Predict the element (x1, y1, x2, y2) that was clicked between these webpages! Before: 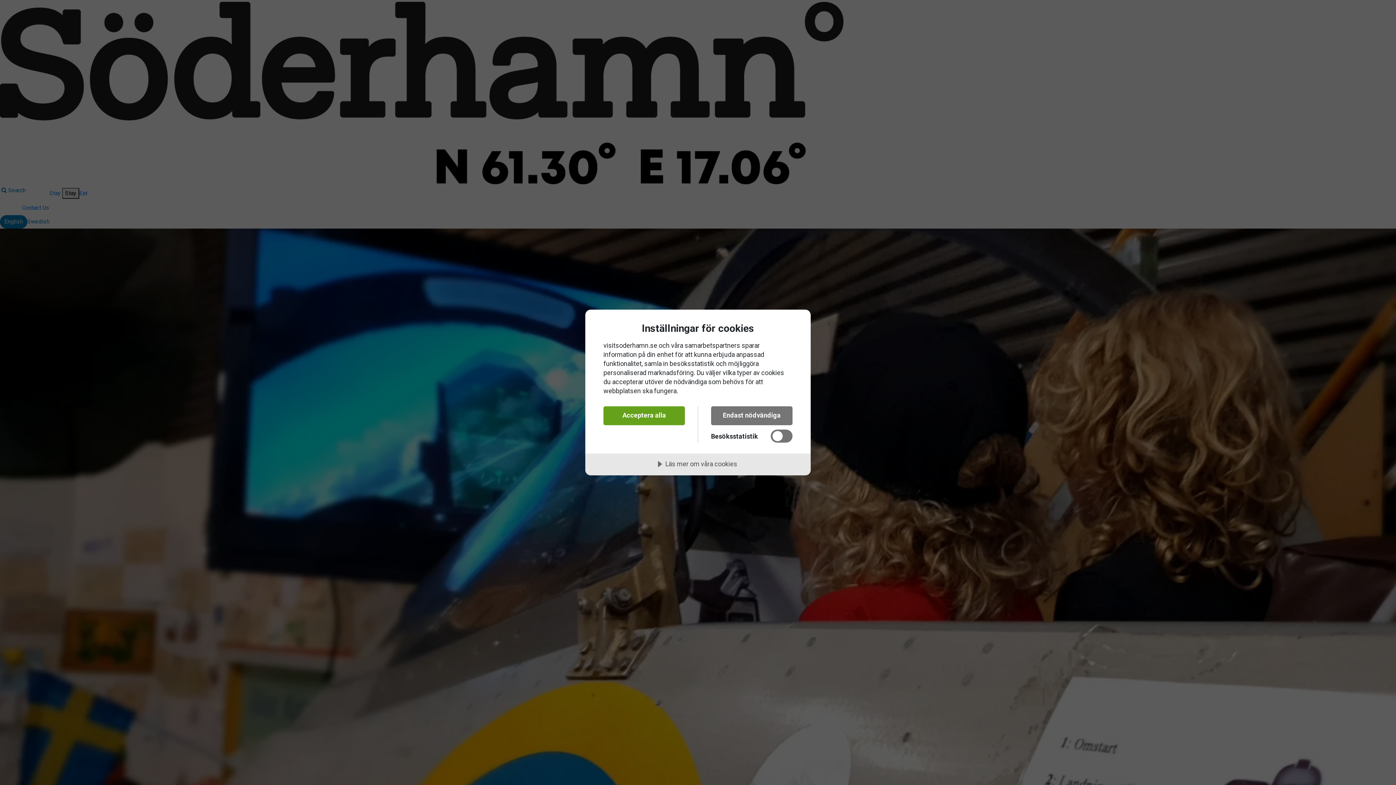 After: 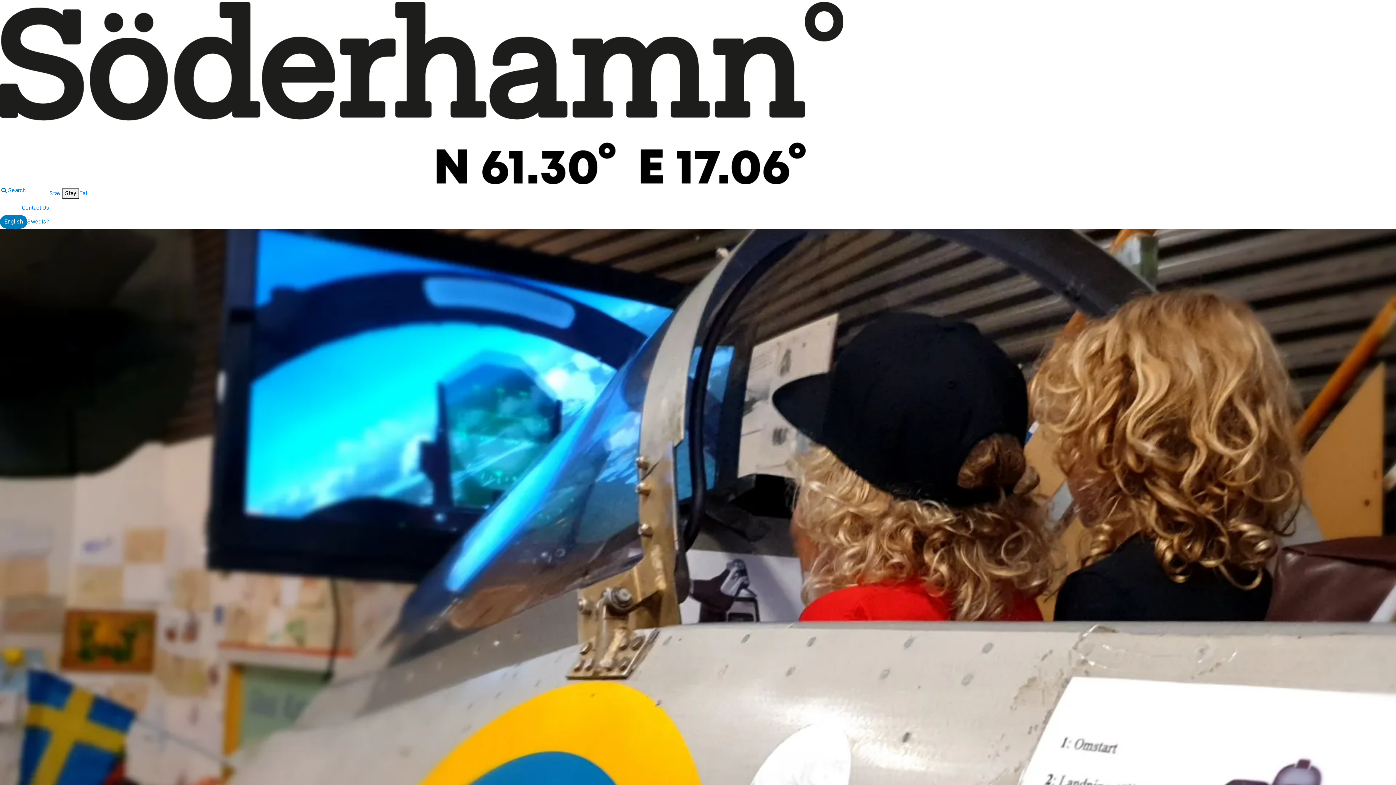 Action: label: Endast nödvändiga bbox: (711, 406, 792, 425)